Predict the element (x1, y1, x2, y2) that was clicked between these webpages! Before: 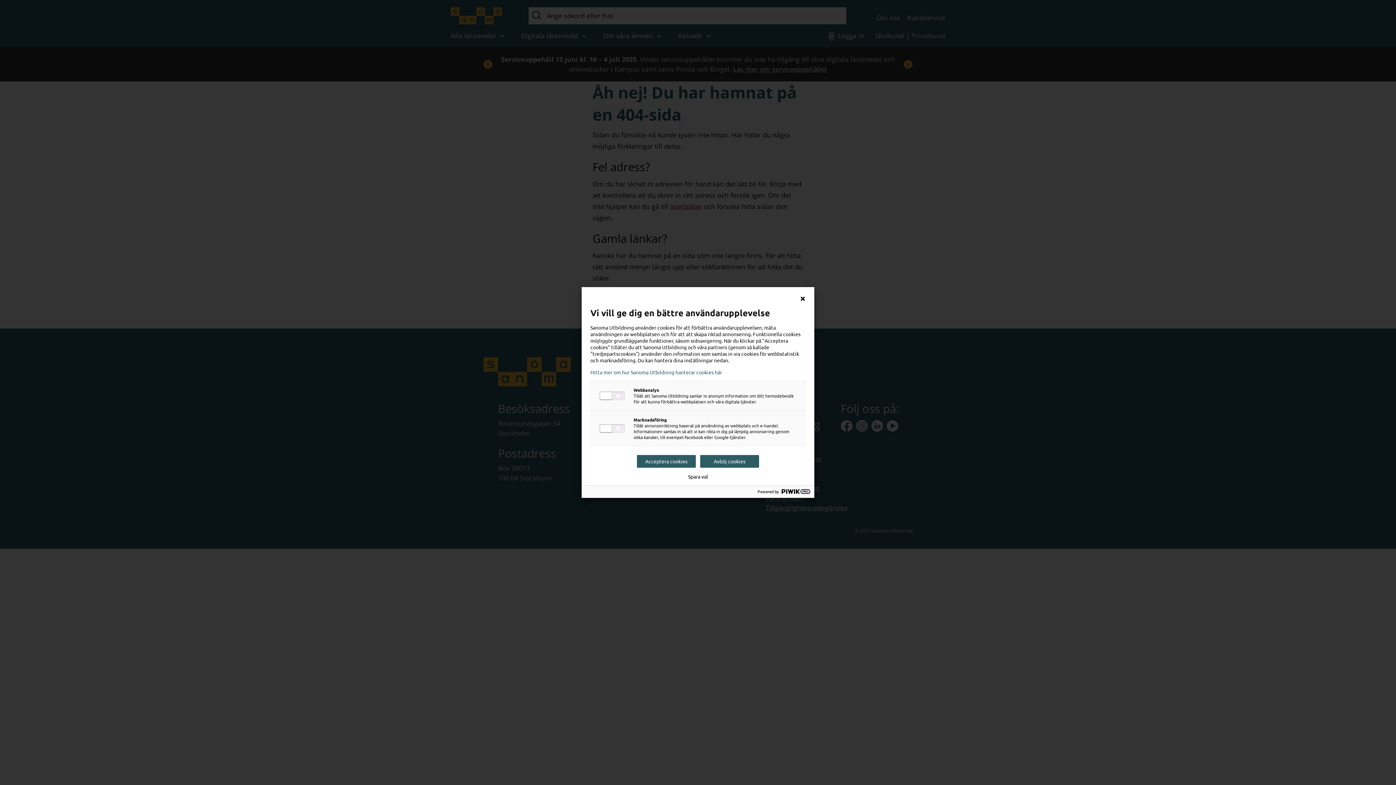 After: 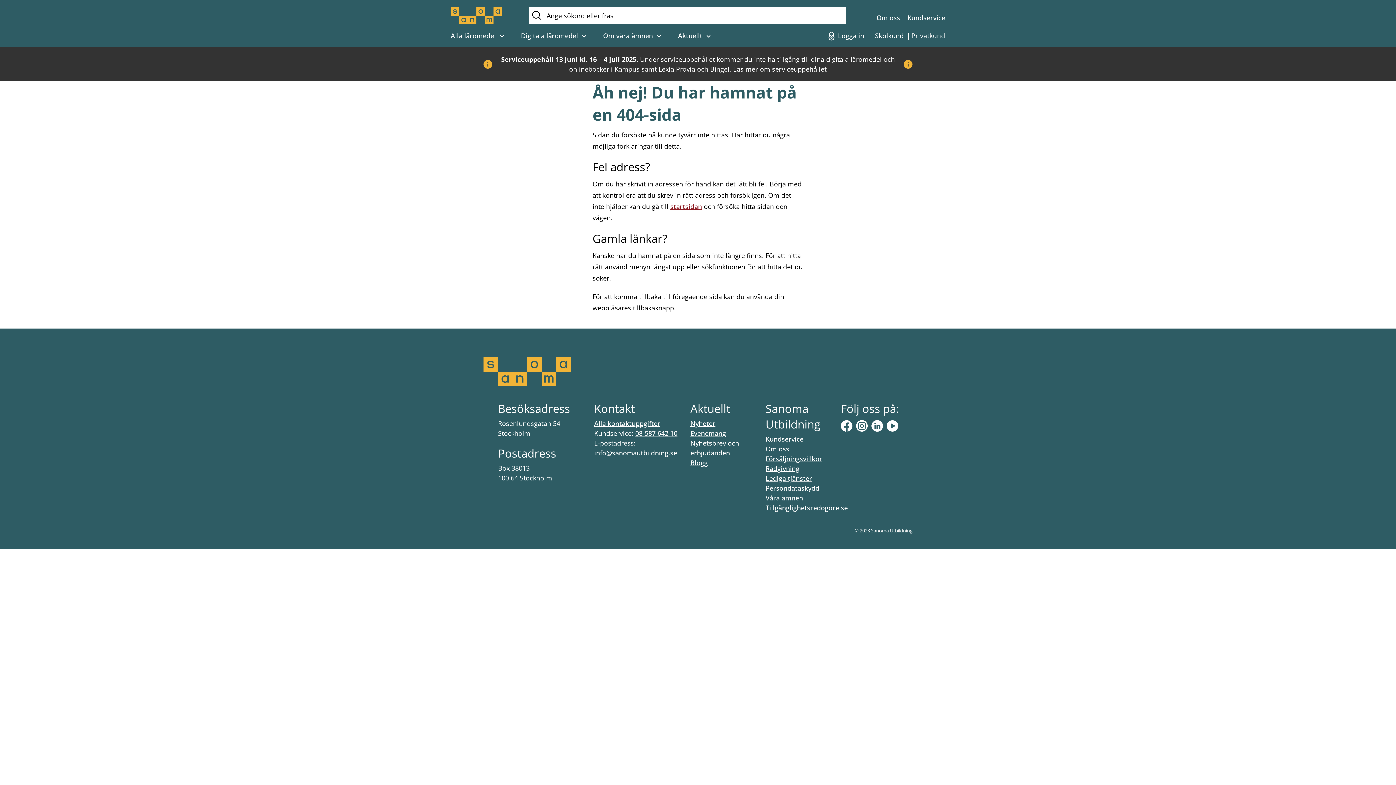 Action: label: Spara val bbox: (688, 473, 708, 479)